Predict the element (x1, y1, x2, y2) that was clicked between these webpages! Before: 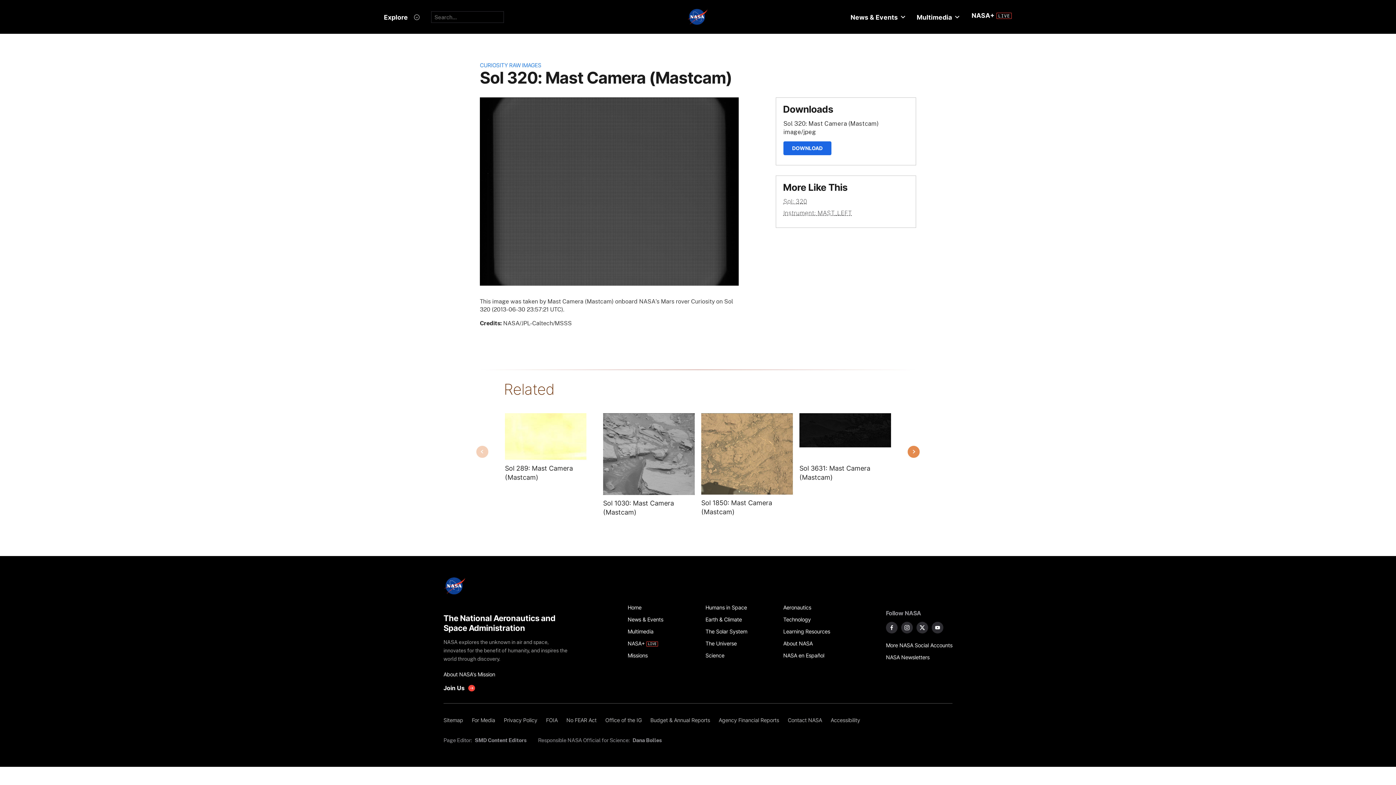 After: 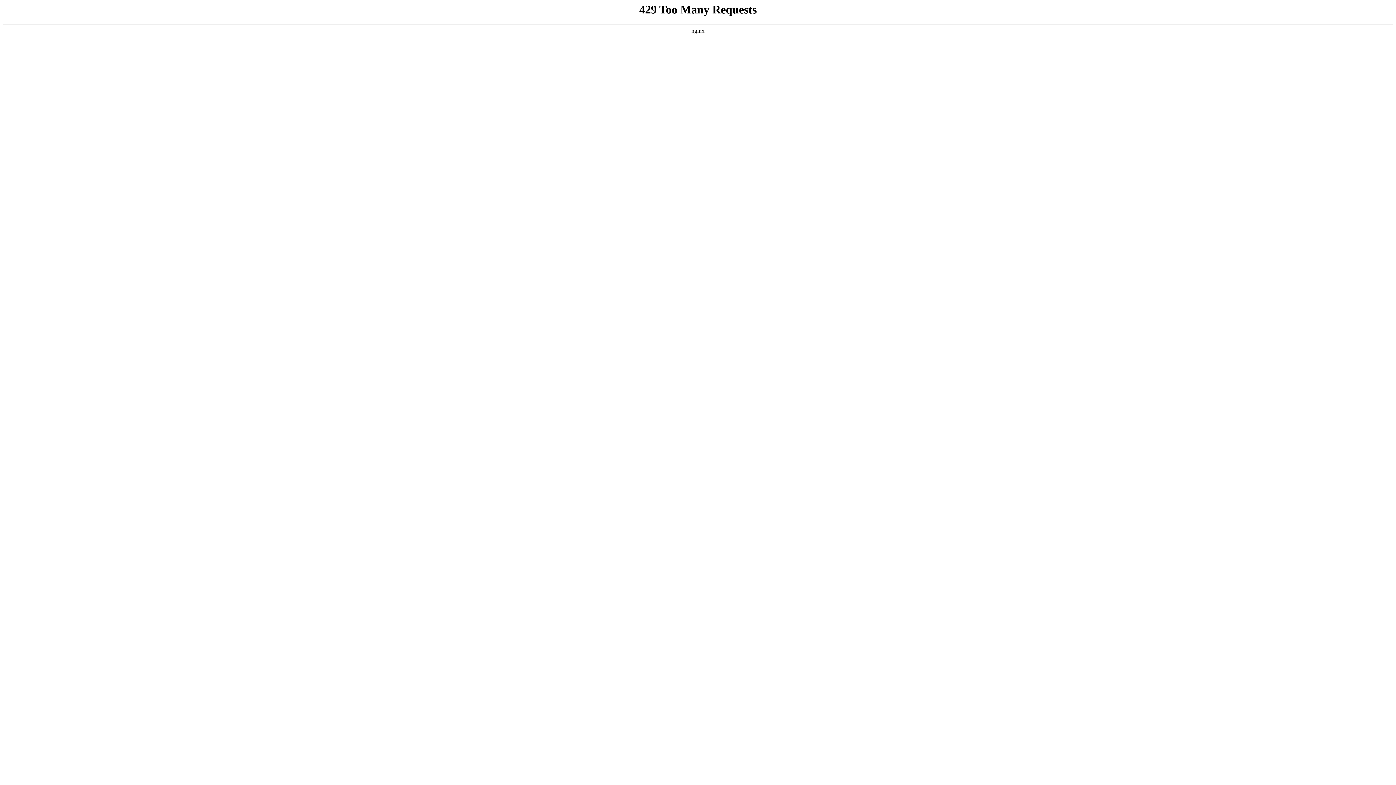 Action: bbox: (783, 649, 853, 661) label: NASA en Español